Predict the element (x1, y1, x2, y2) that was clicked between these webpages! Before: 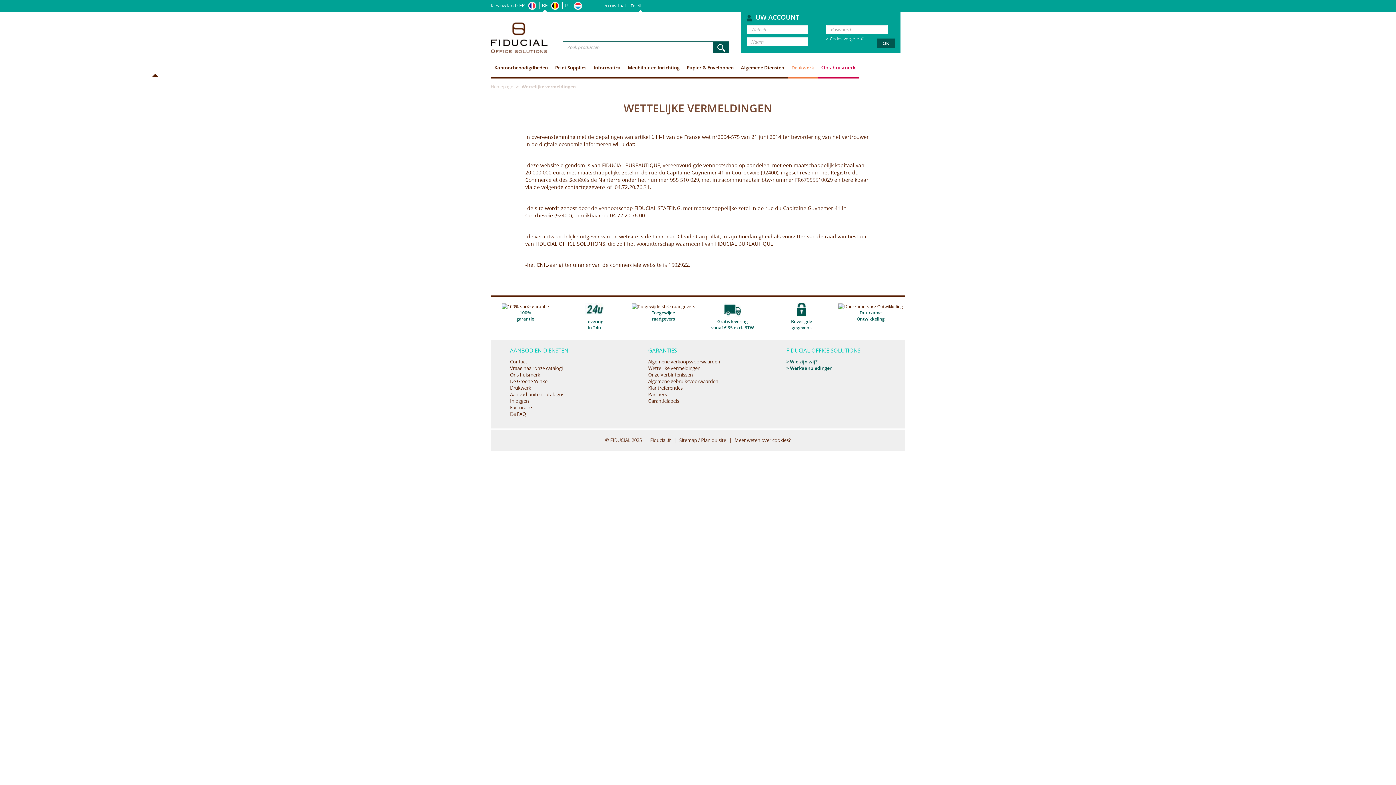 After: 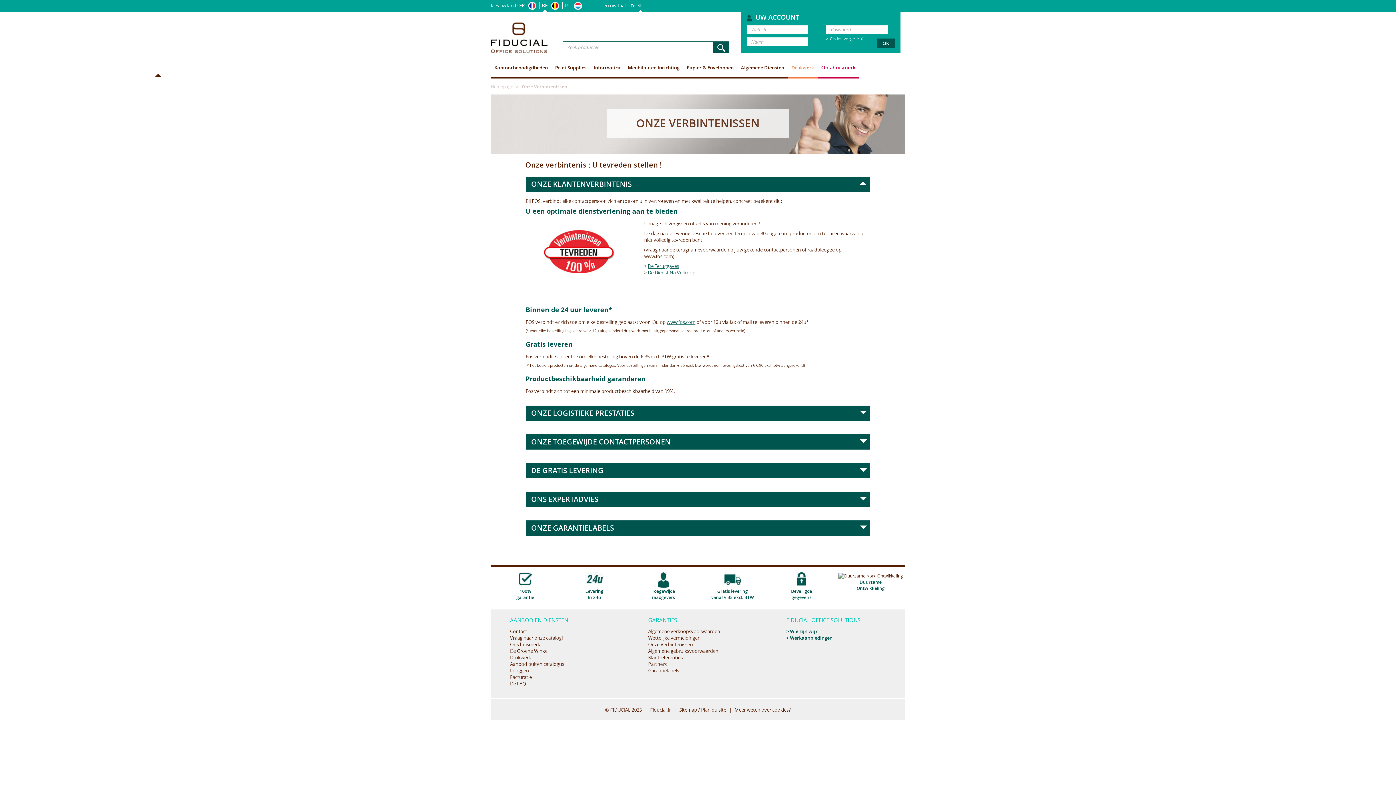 Action: bbox: (648, 371, 693, 378) label: Onze Verbintenissen